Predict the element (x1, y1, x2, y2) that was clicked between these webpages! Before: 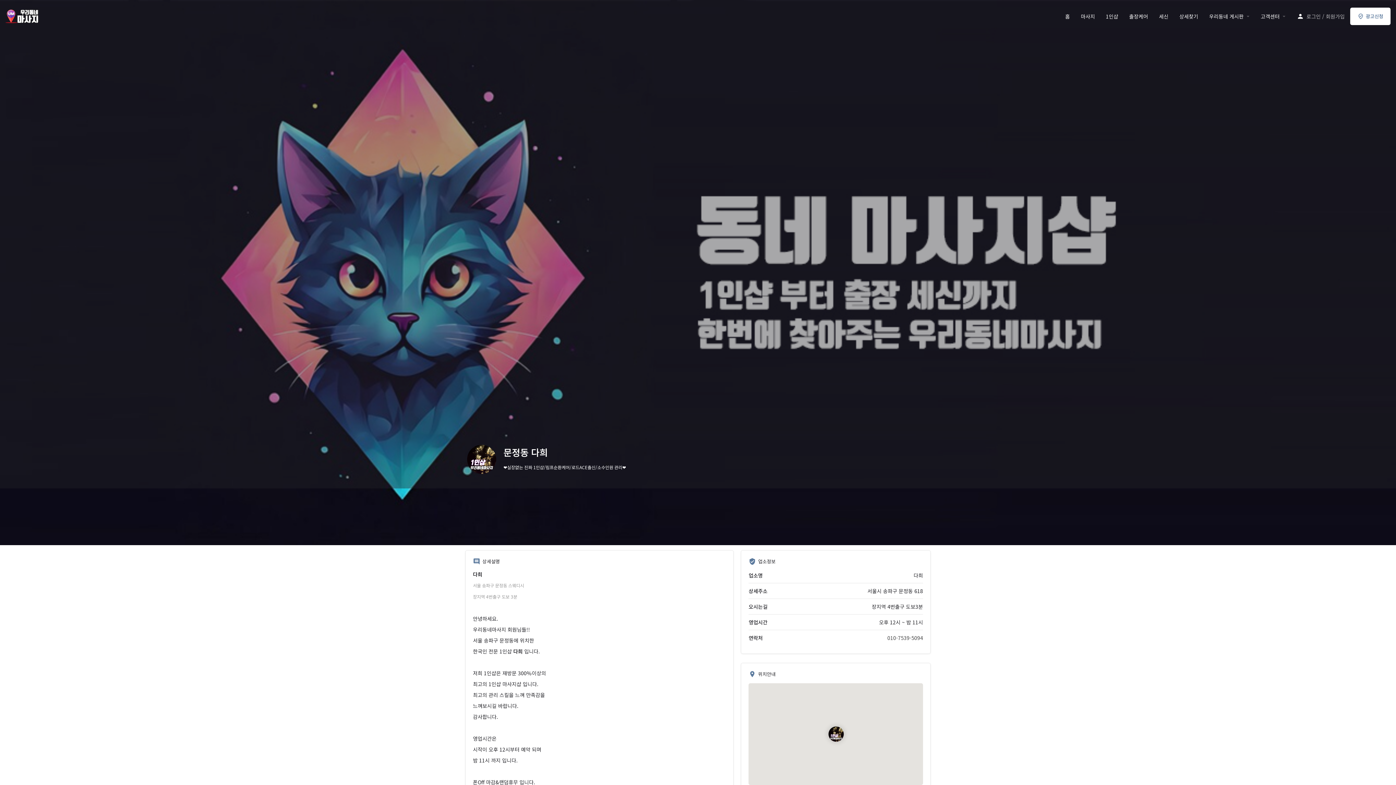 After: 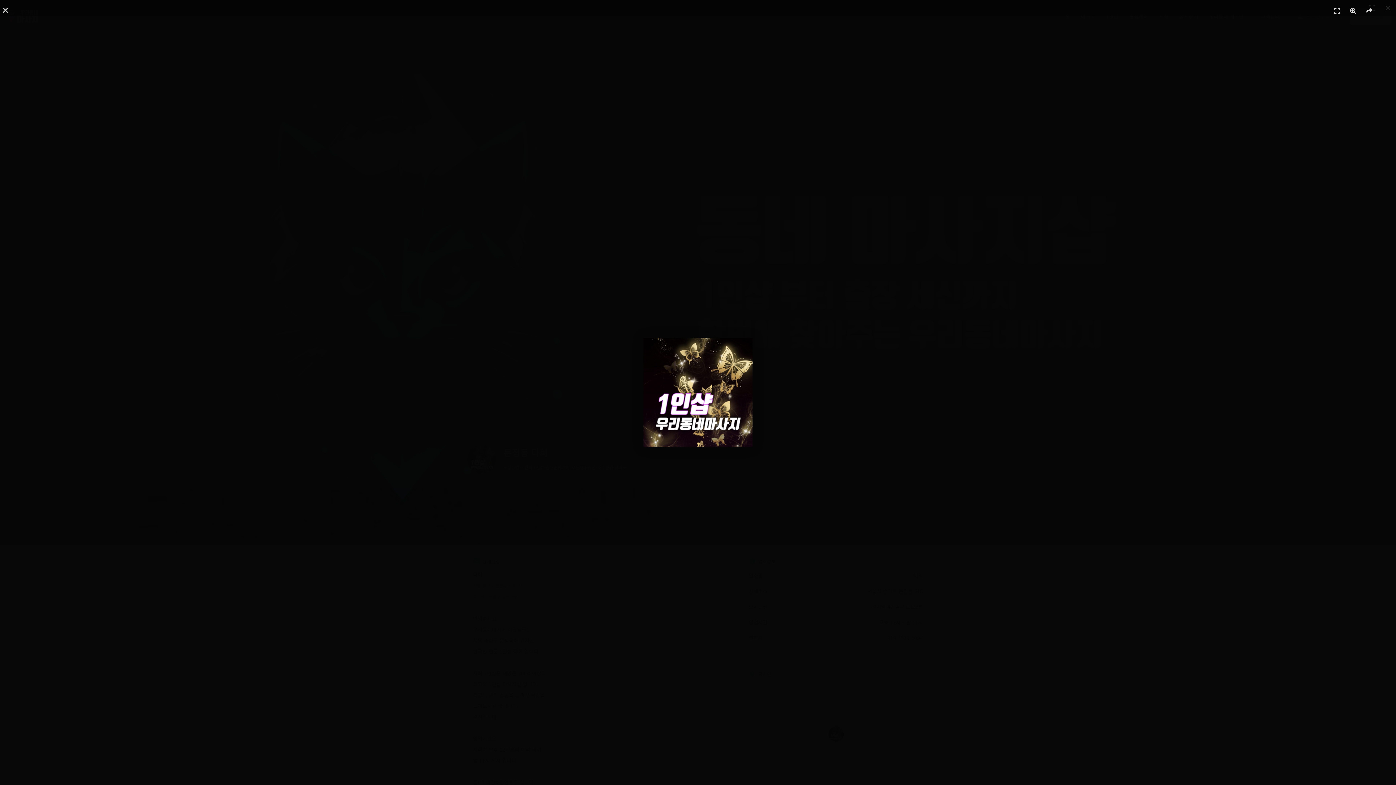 Action: bbox: (467, 445, 496, 474) label: Listing logo